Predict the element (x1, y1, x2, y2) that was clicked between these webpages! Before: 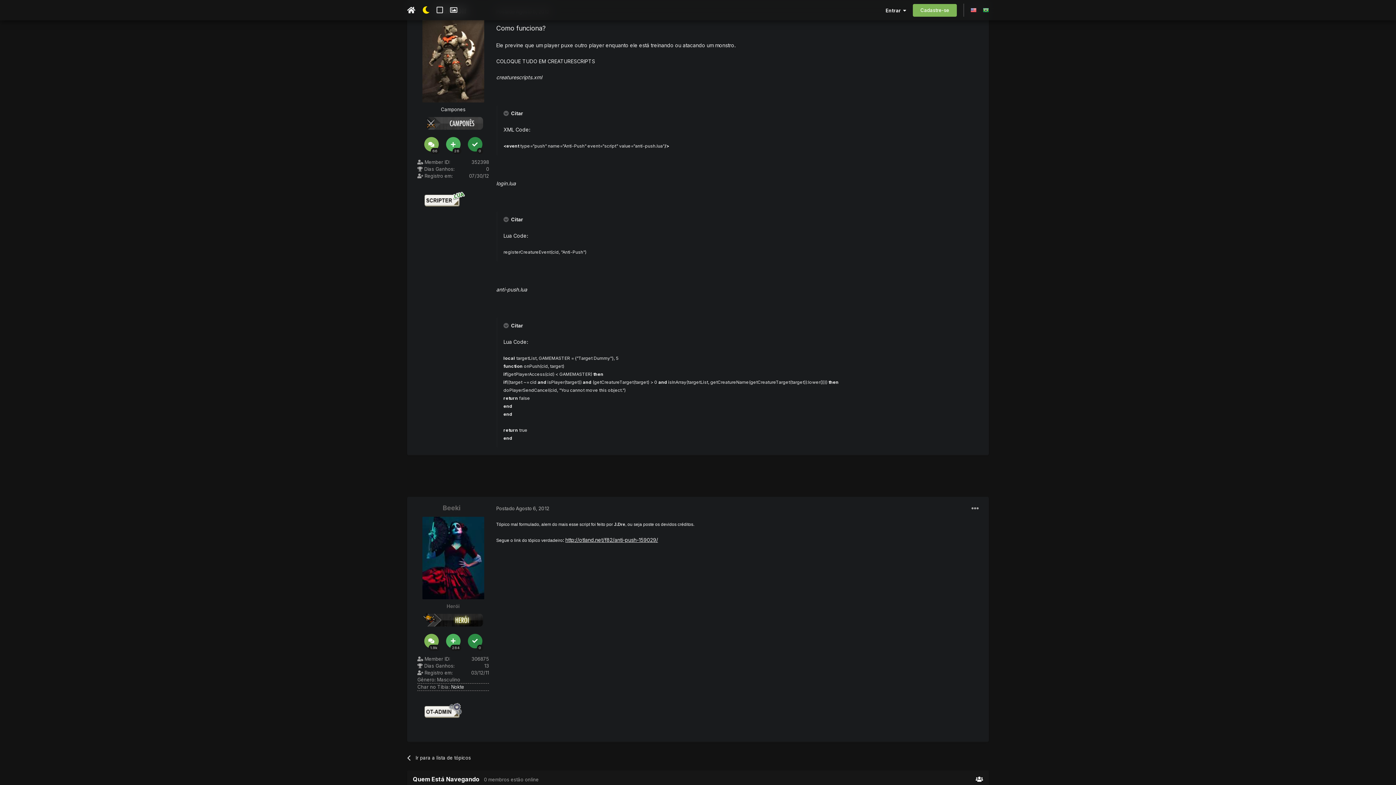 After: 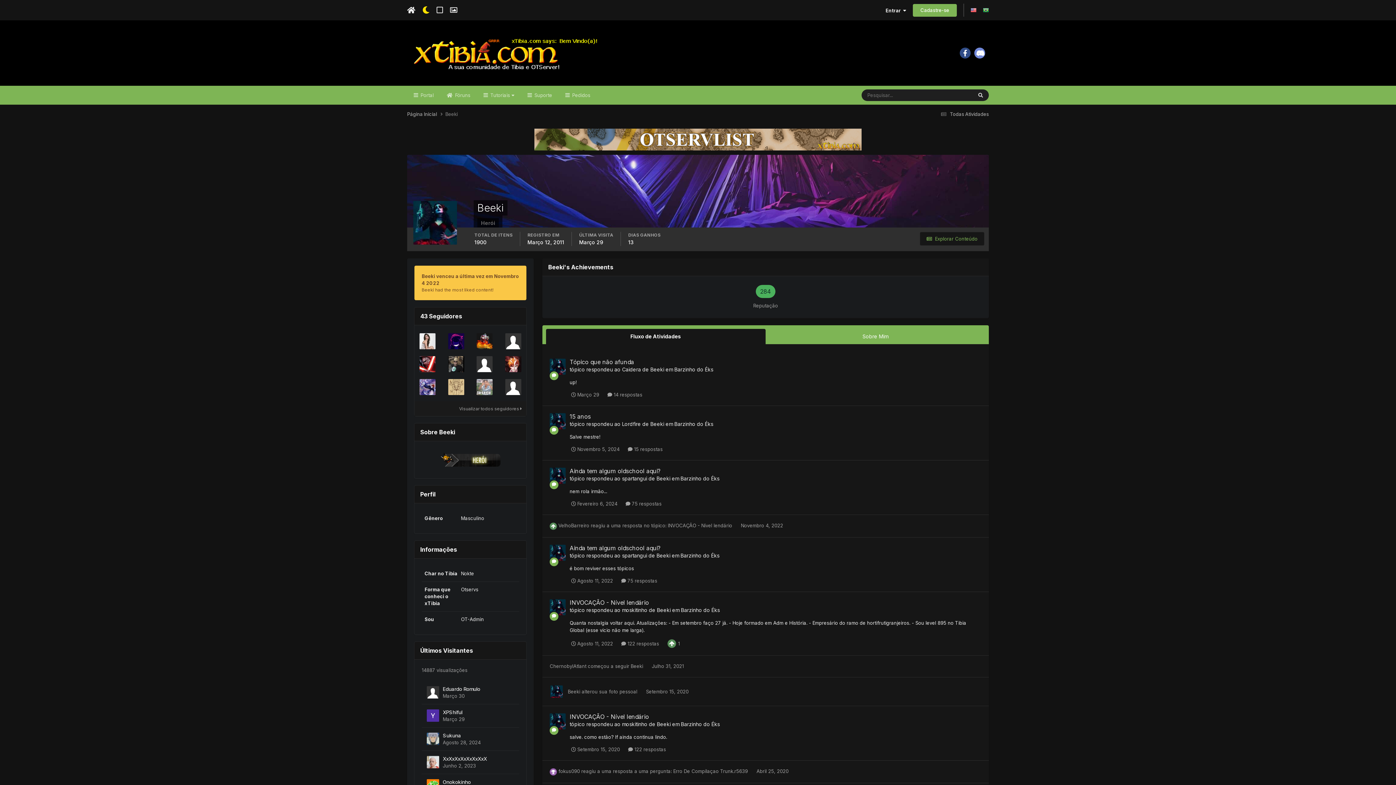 Action: bbox: (422, 517, 484, 599)